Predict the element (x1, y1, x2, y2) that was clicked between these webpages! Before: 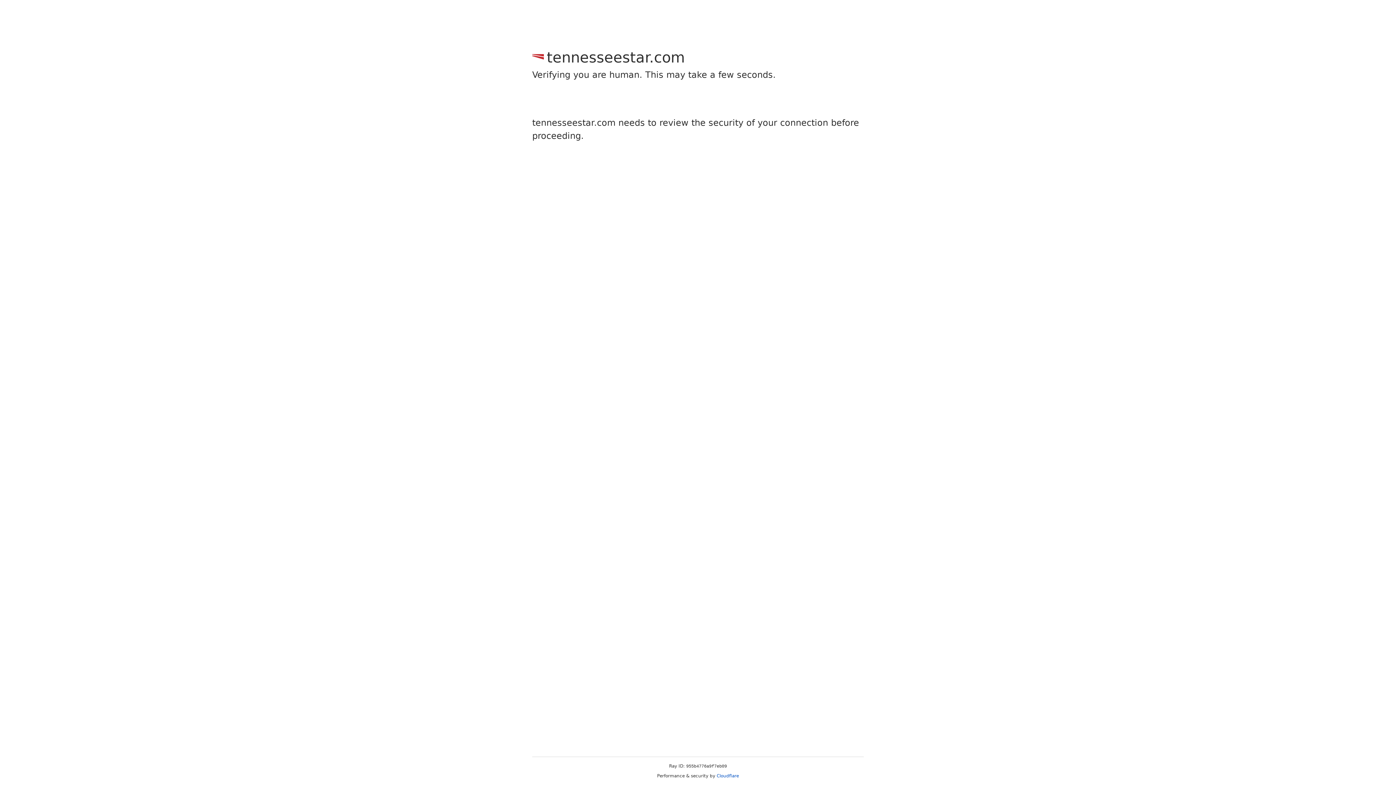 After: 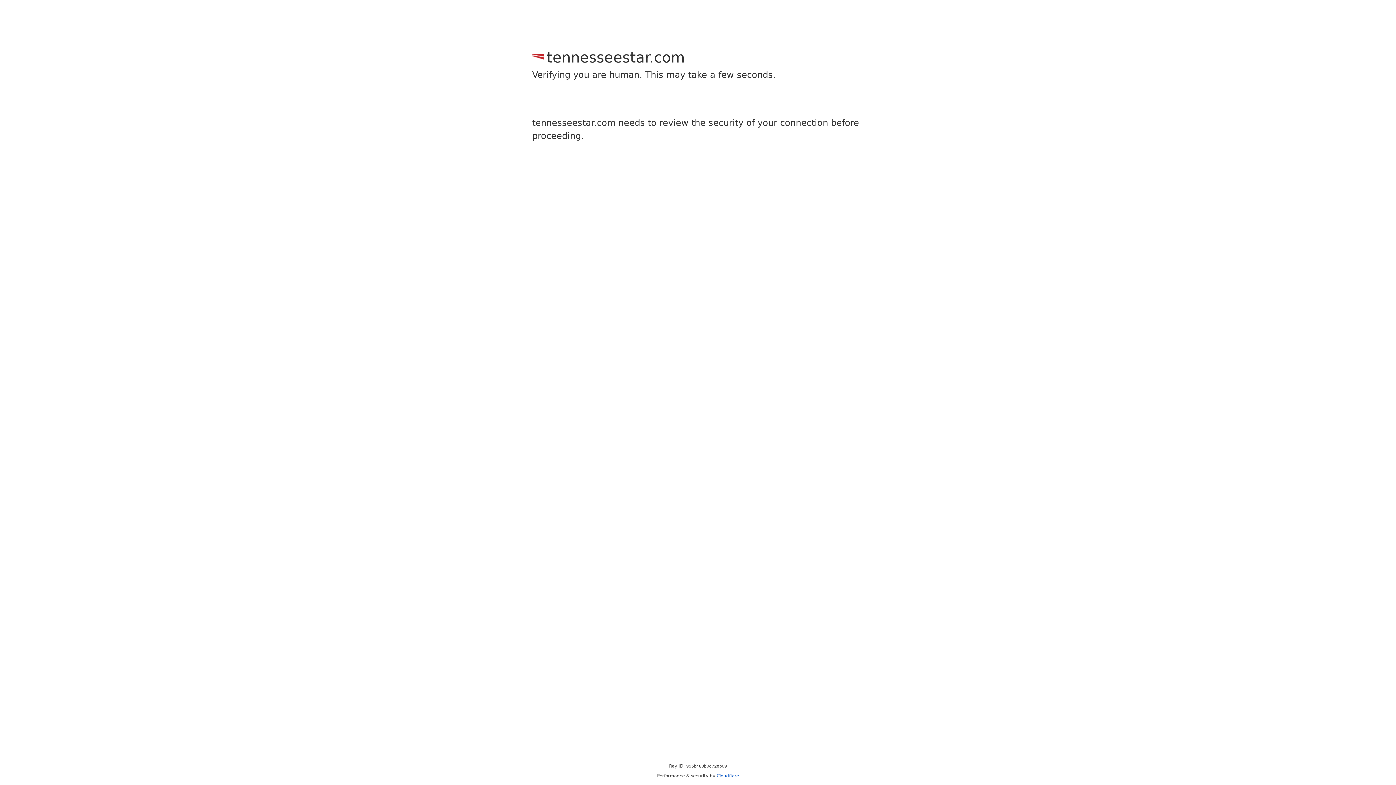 Action: bbox: (716, 773, 739, 778) label: Cloudflare